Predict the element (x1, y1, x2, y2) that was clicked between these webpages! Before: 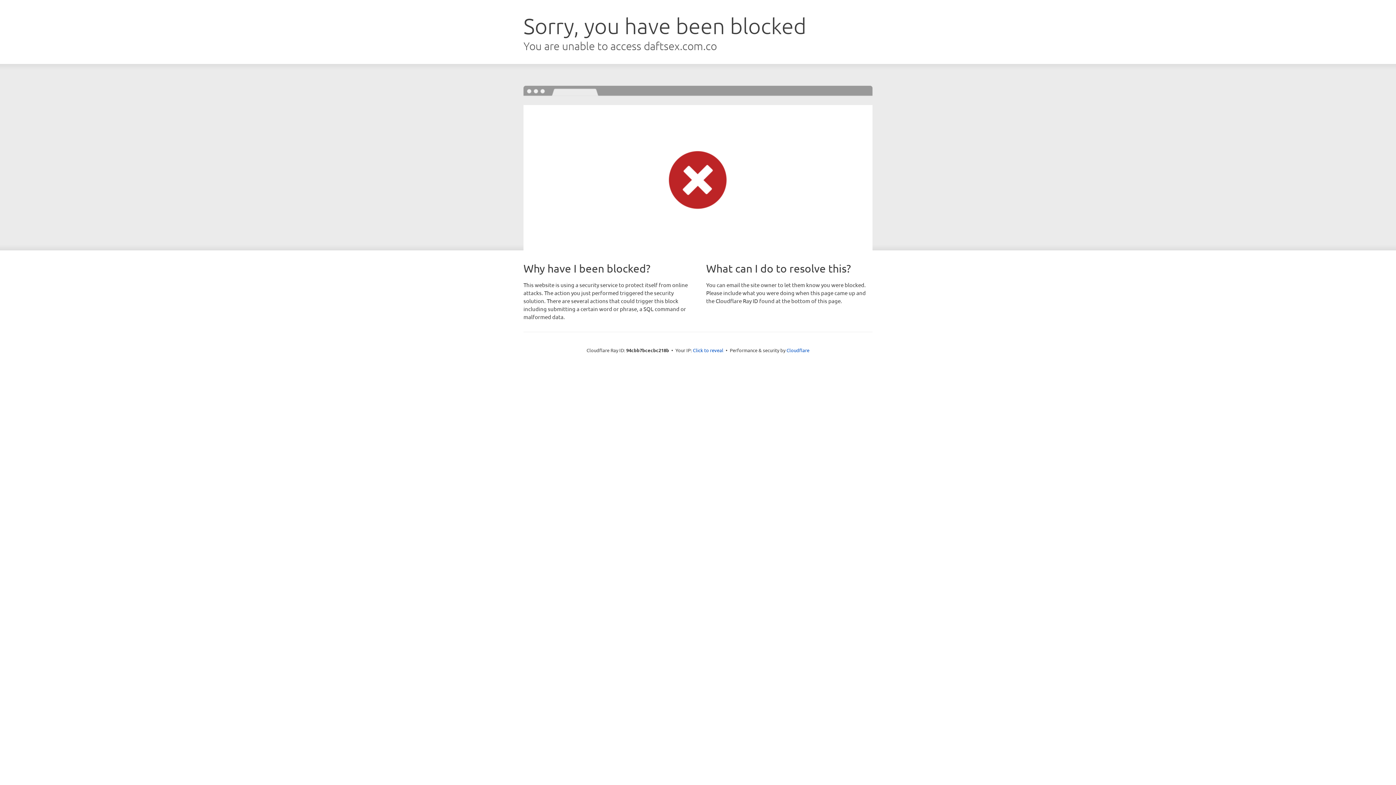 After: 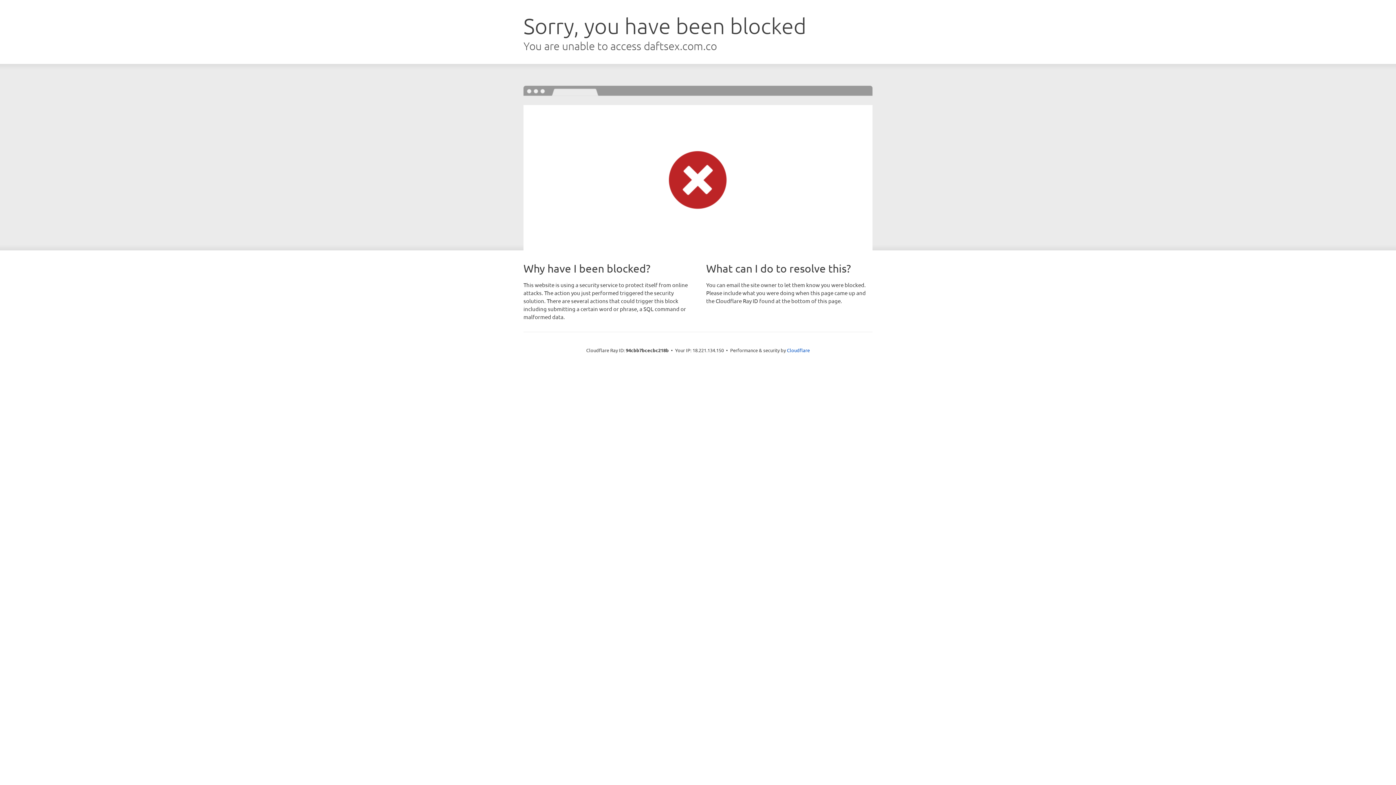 Action: bbox: (693, 346, 723, 353) label: Click to reveal